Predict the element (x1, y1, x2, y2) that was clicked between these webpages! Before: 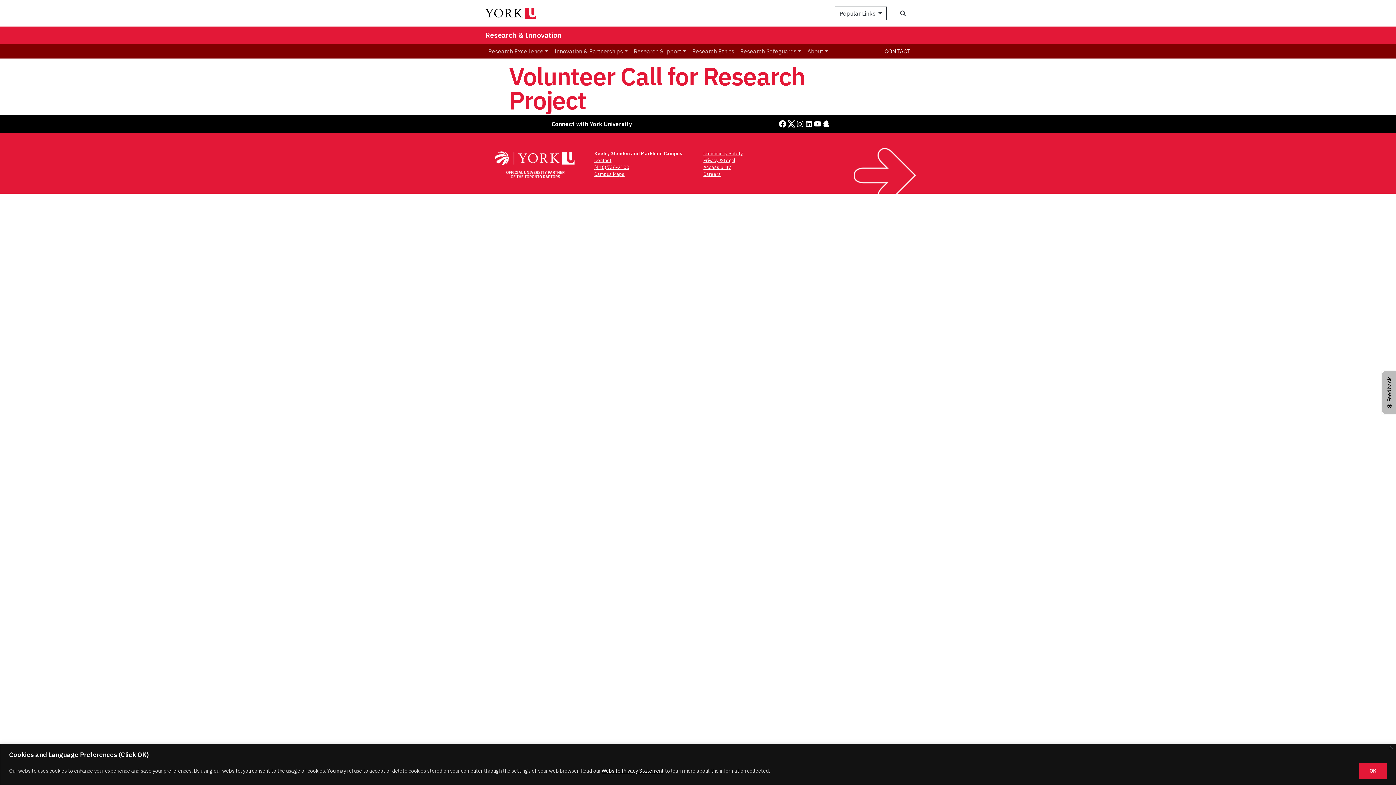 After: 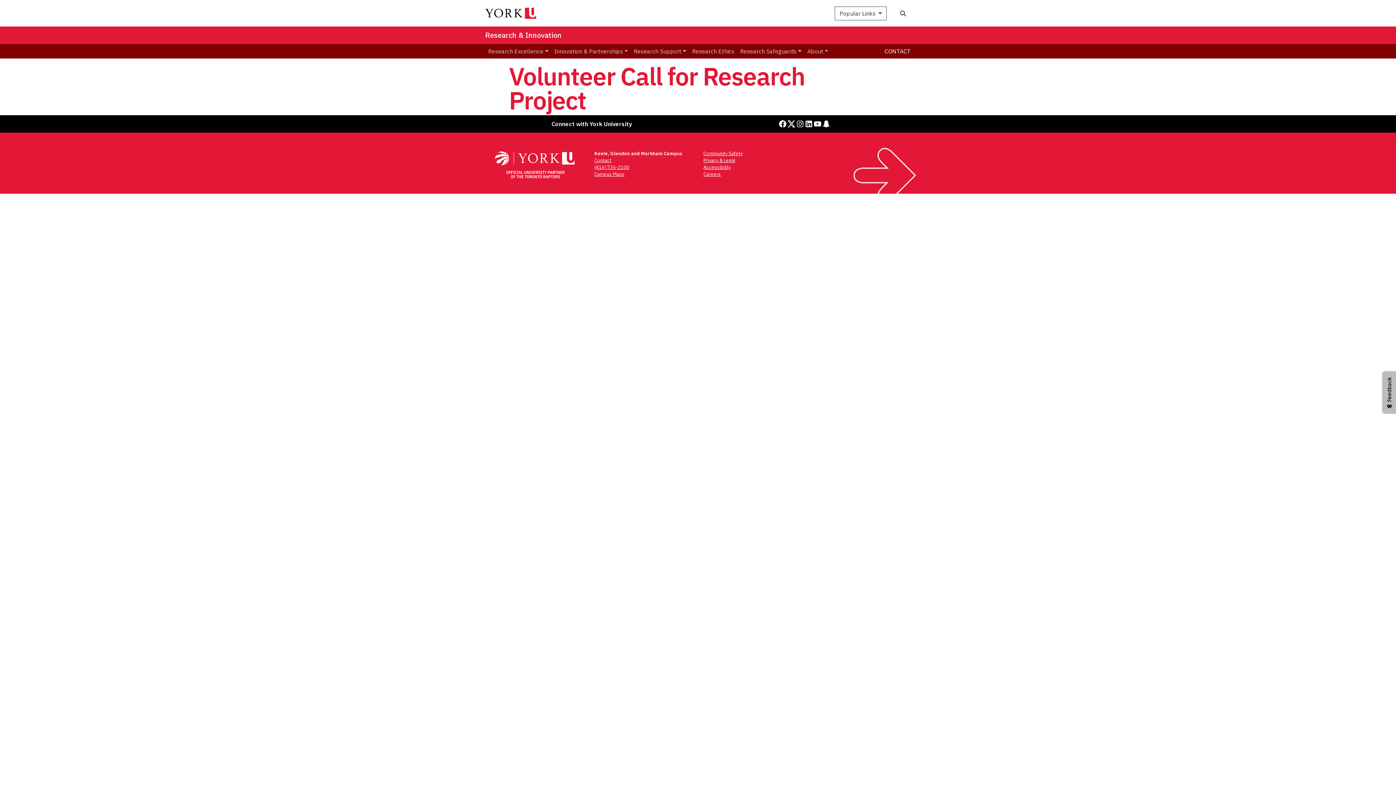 Action: label: OK bbox: (1359, 763, 1387, 779)